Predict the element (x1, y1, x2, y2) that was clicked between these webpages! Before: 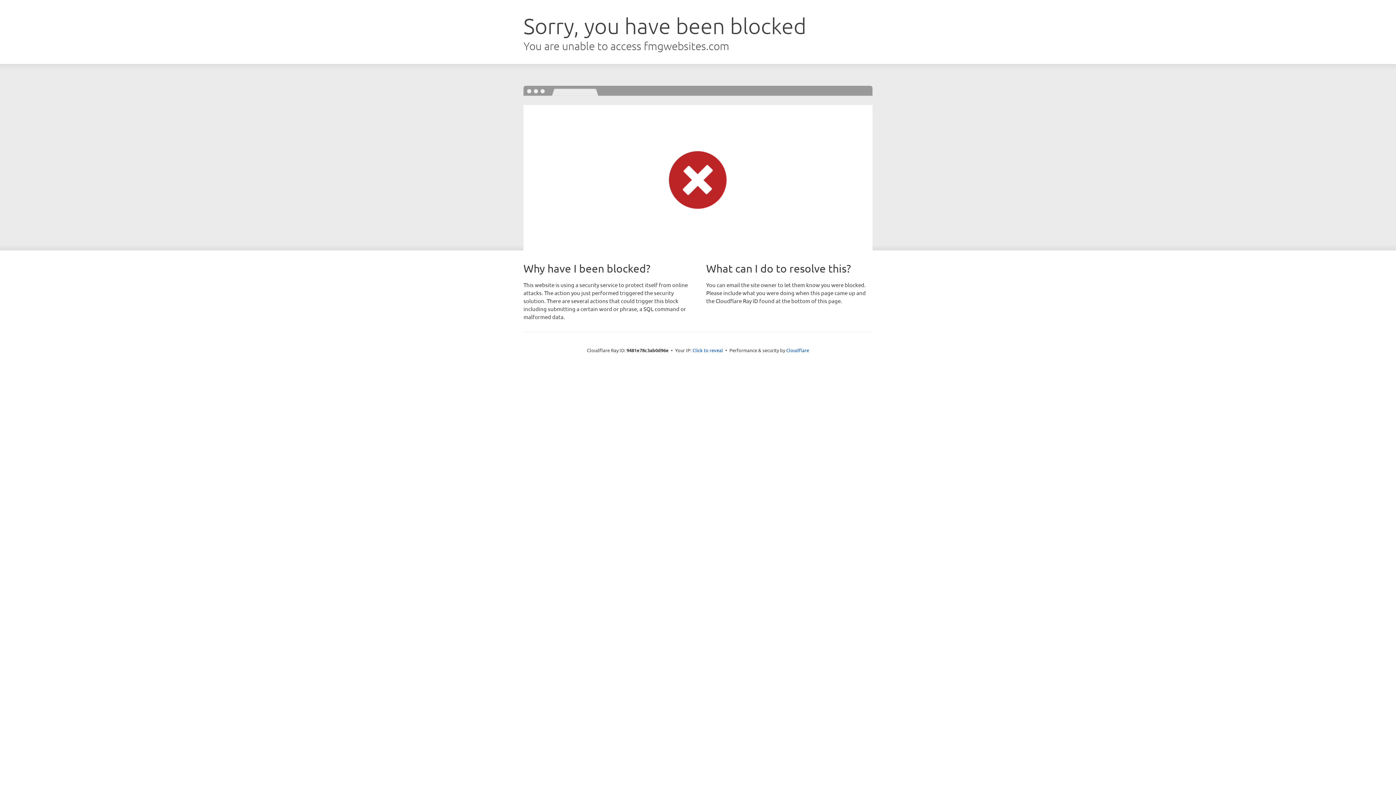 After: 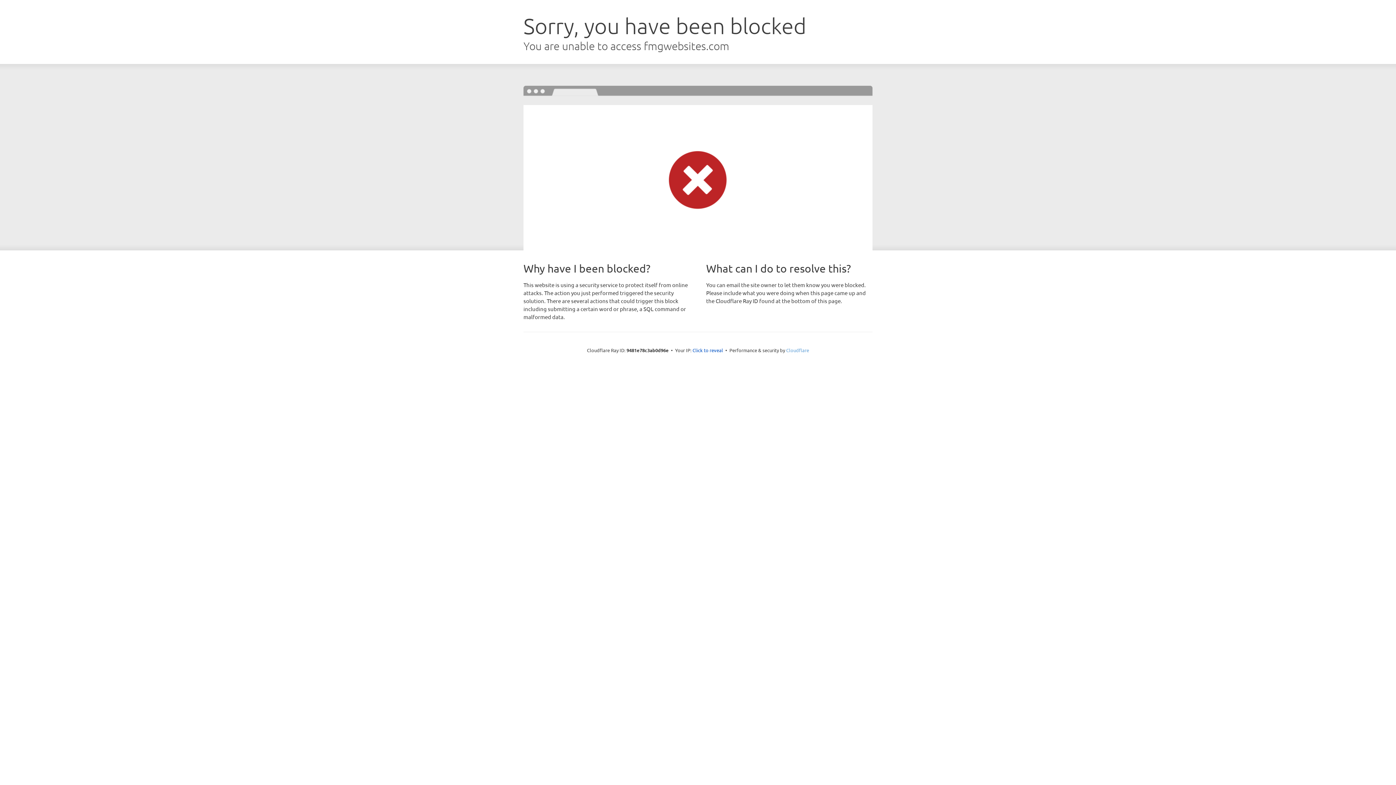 Action: label: Cloudflare bbox: (786, 347, 809, 353)